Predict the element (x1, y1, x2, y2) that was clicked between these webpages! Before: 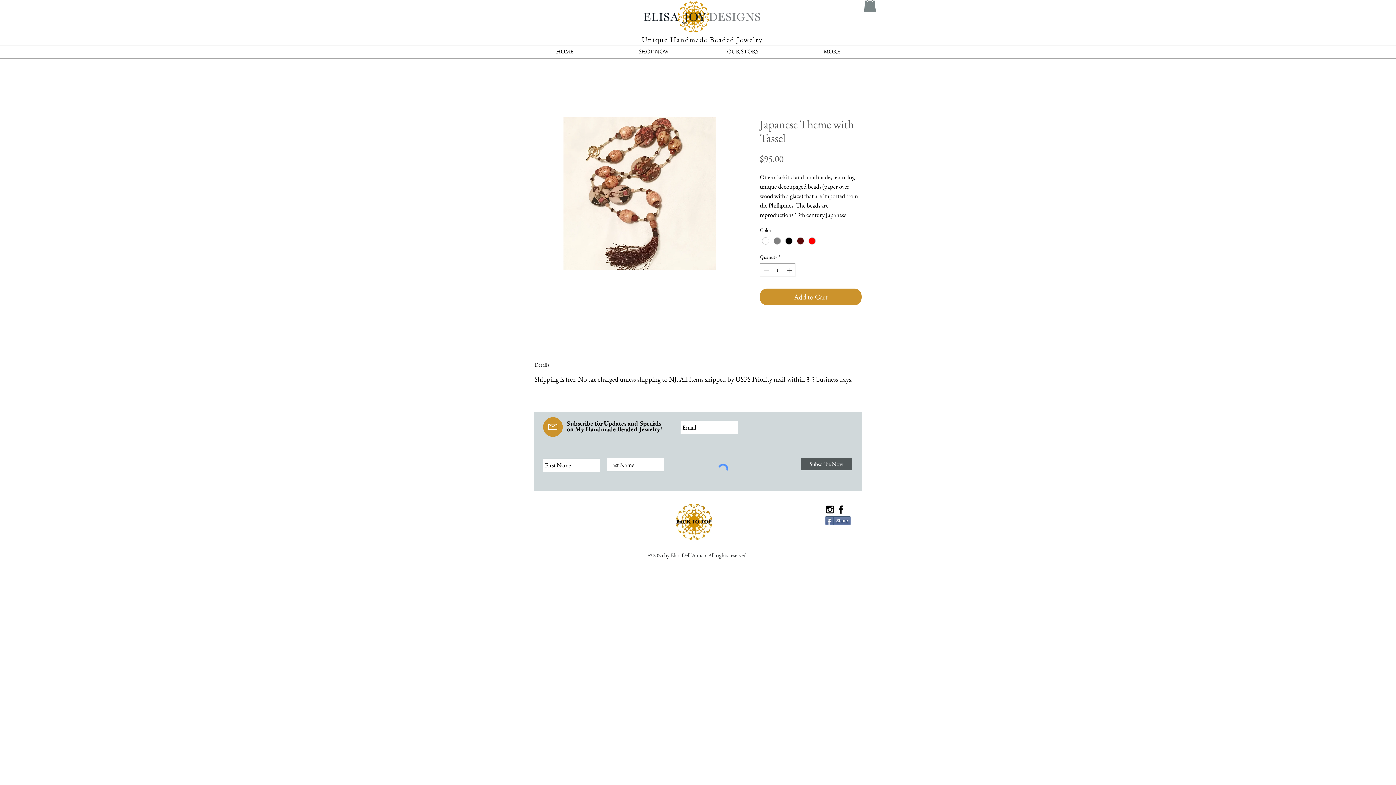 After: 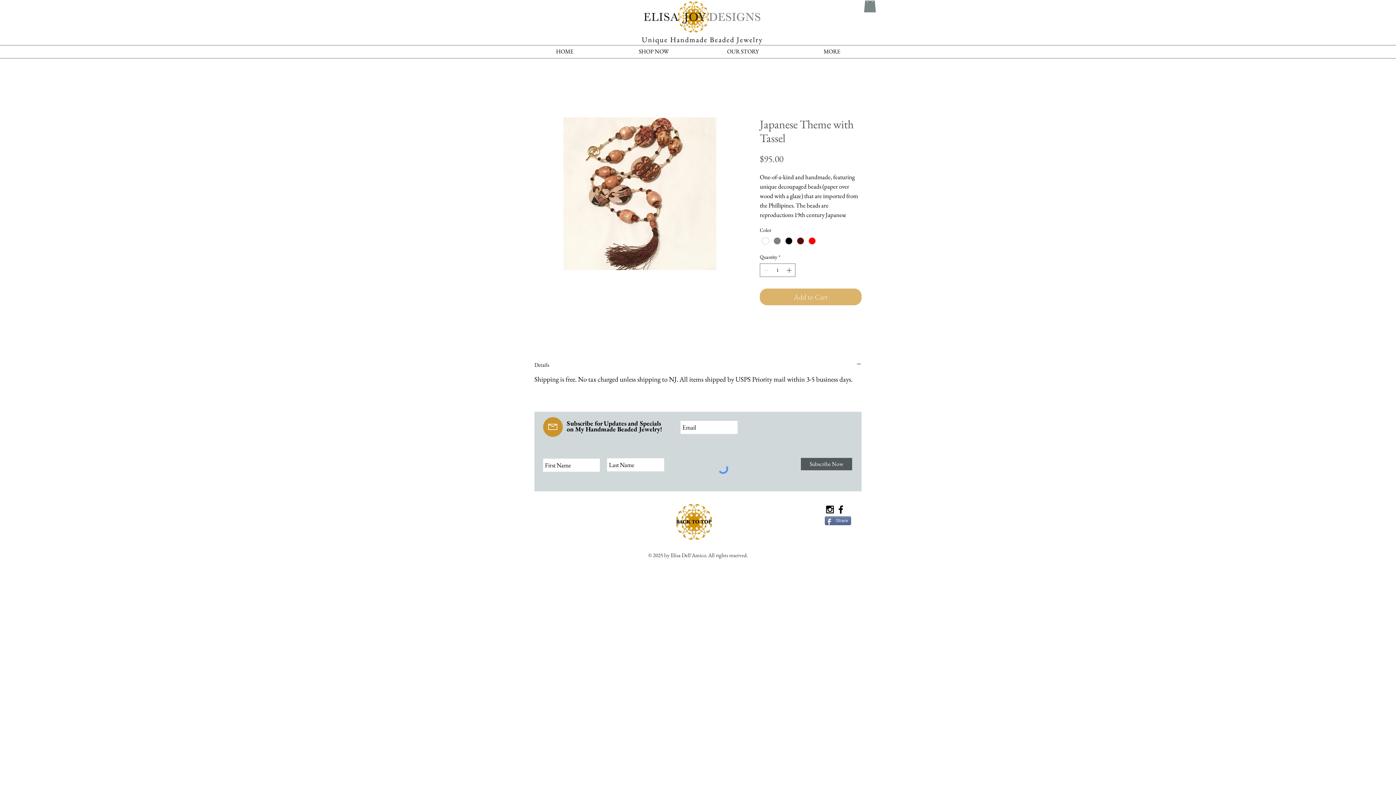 Action: label: Add to Cart bbox: (760, 288, 861, 305)